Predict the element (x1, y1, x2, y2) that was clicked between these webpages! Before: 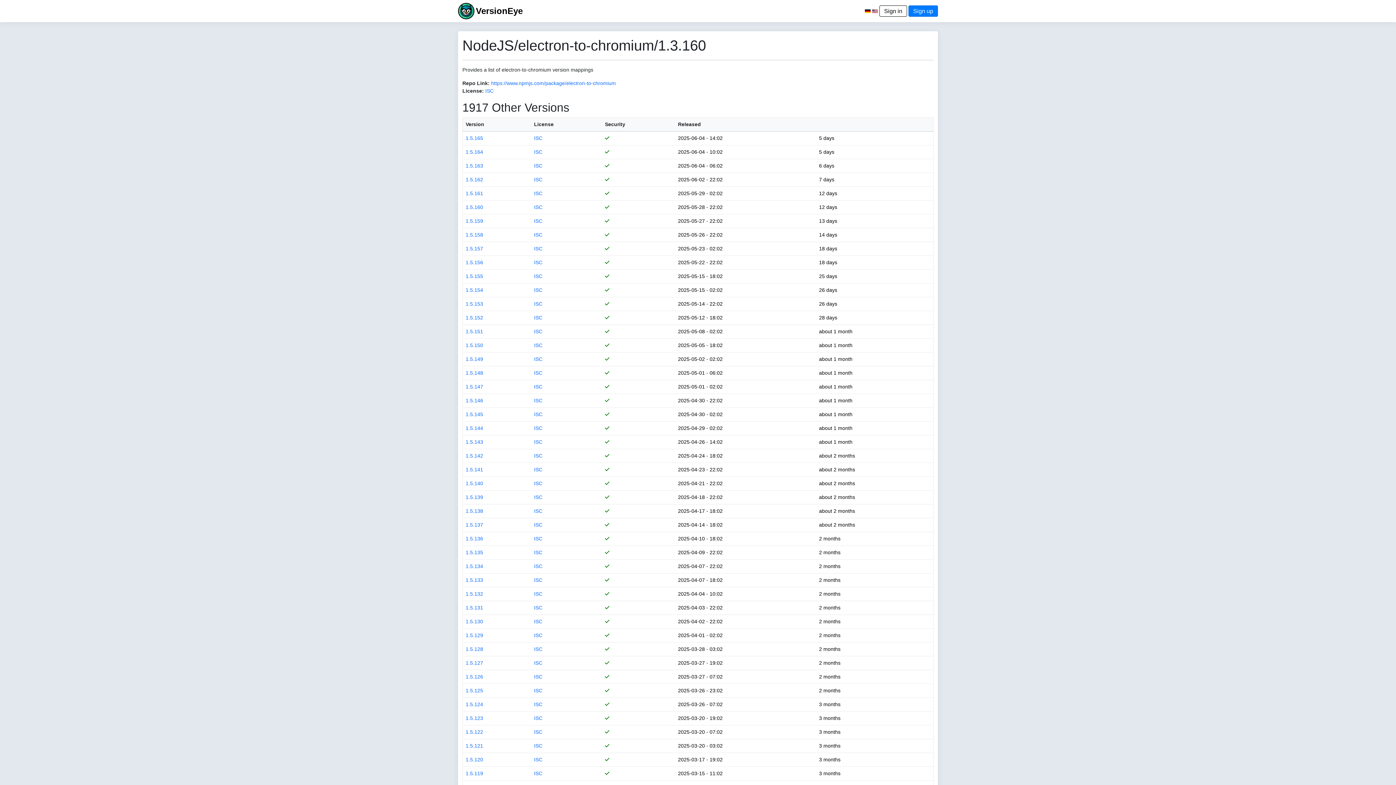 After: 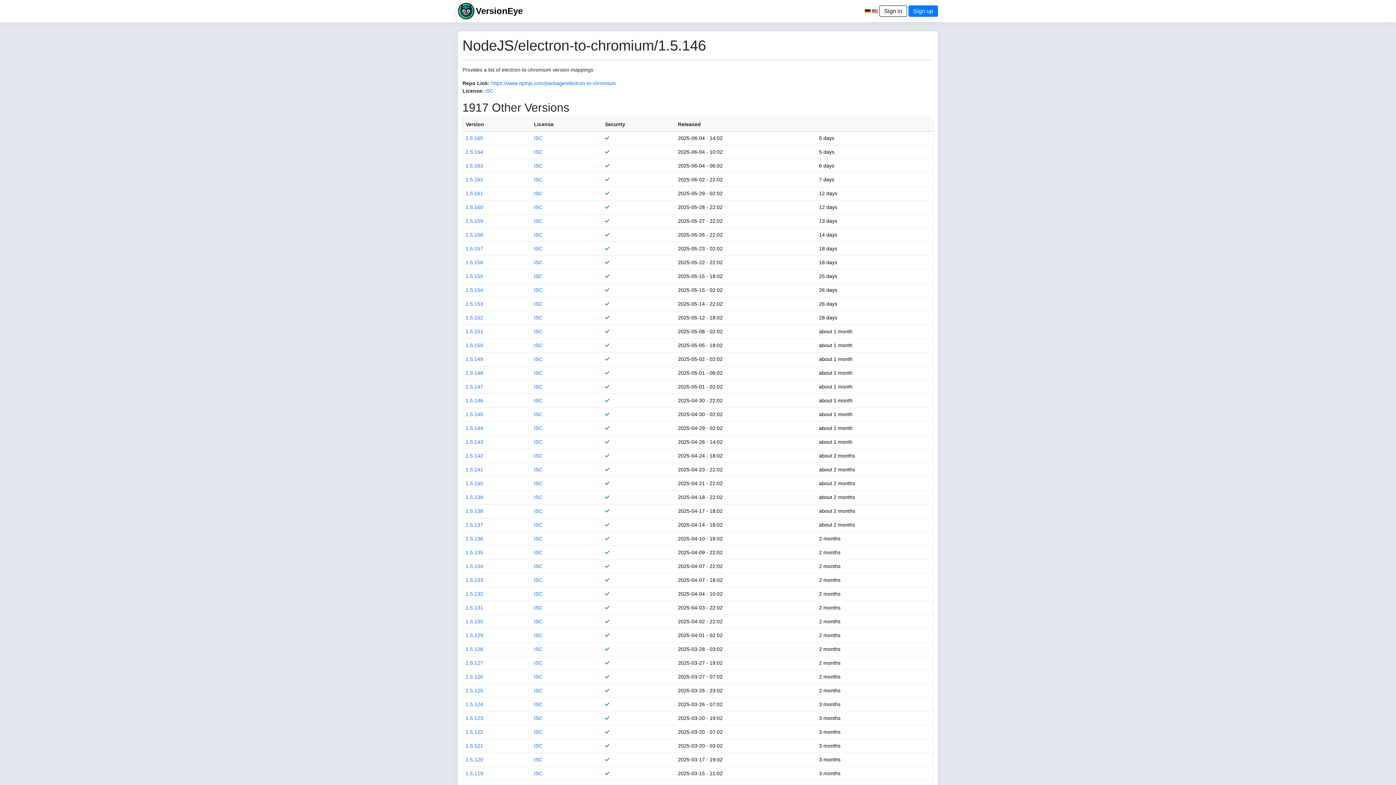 Action: label: 1.5.146 bbox: (465, 397, 483, 403)